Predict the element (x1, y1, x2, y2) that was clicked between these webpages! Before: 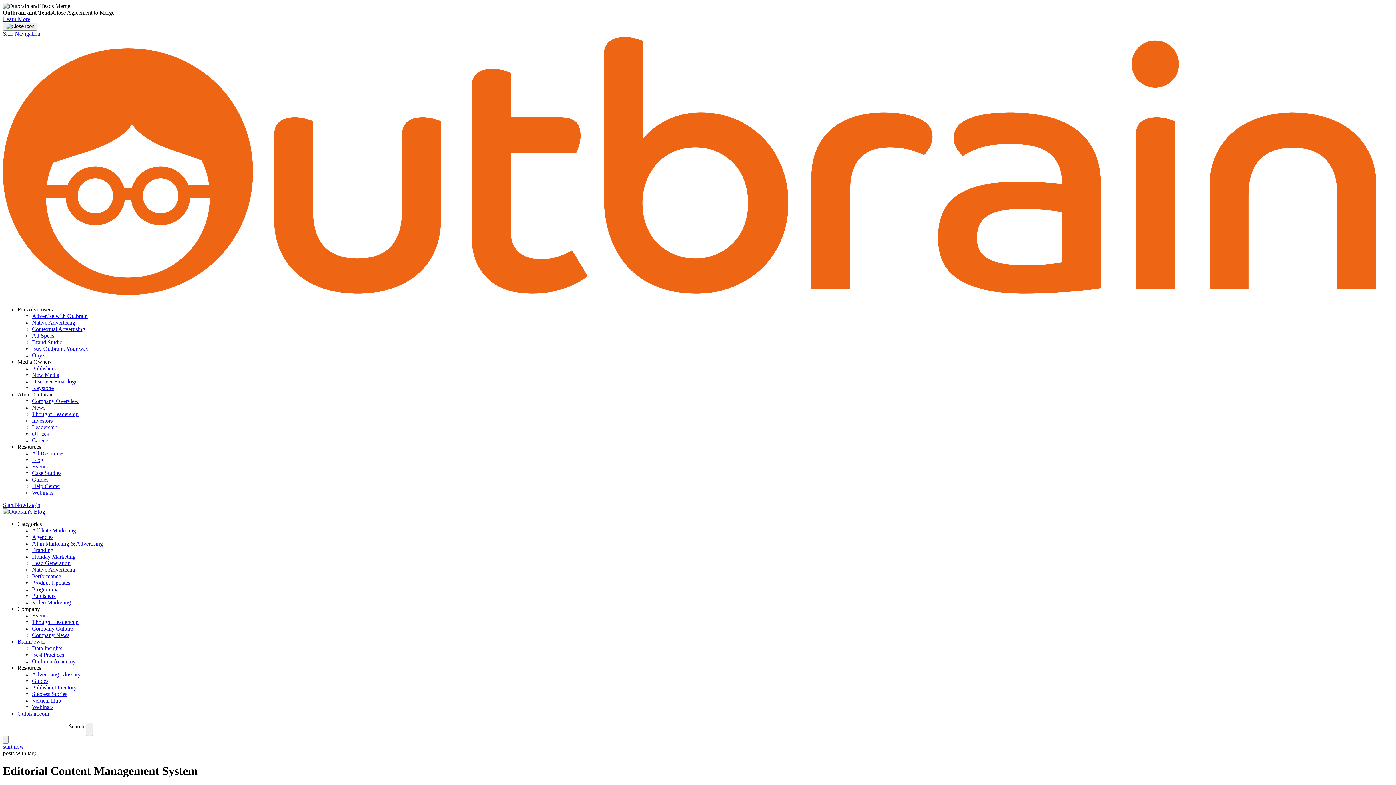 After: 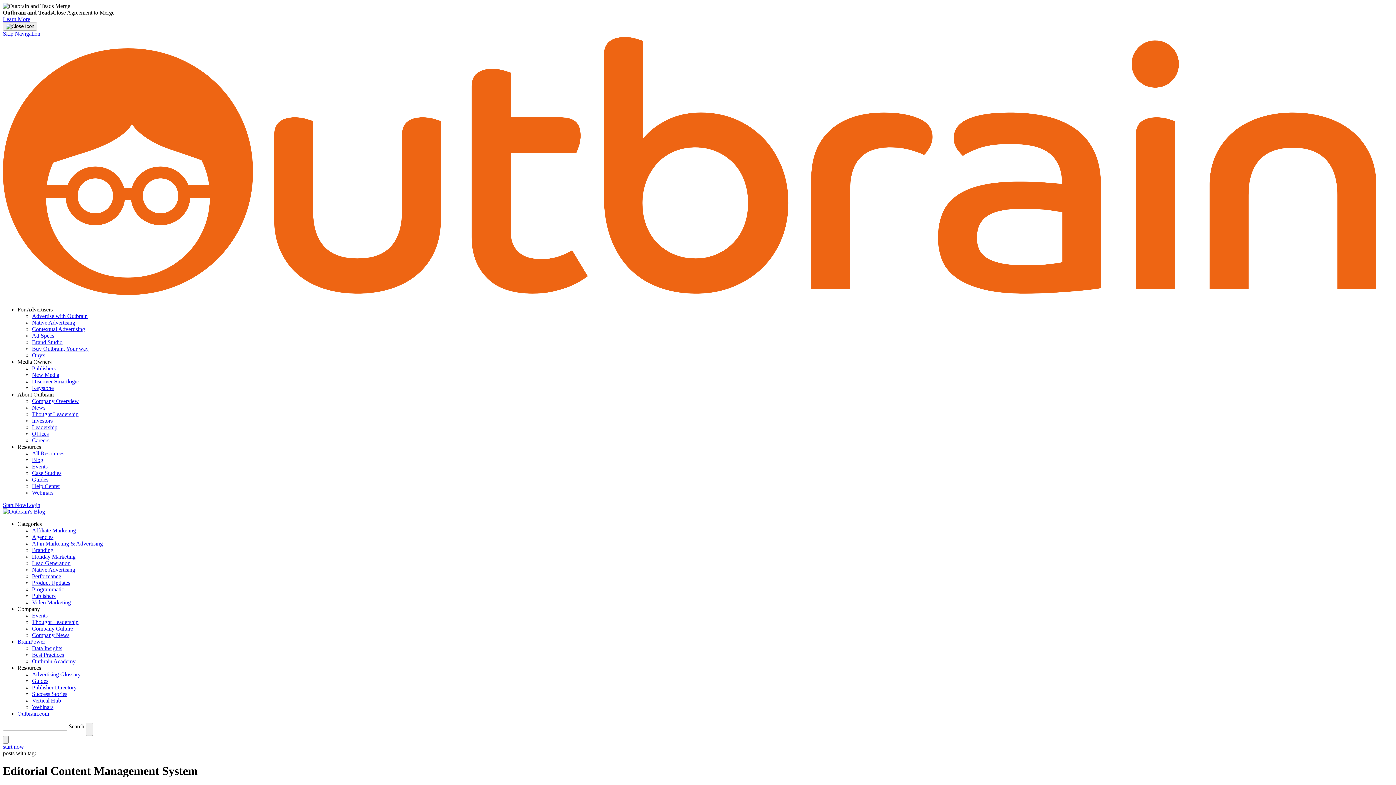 Action: bbox: (2, 30, 40, 36) label: Skip navigation to go to main content